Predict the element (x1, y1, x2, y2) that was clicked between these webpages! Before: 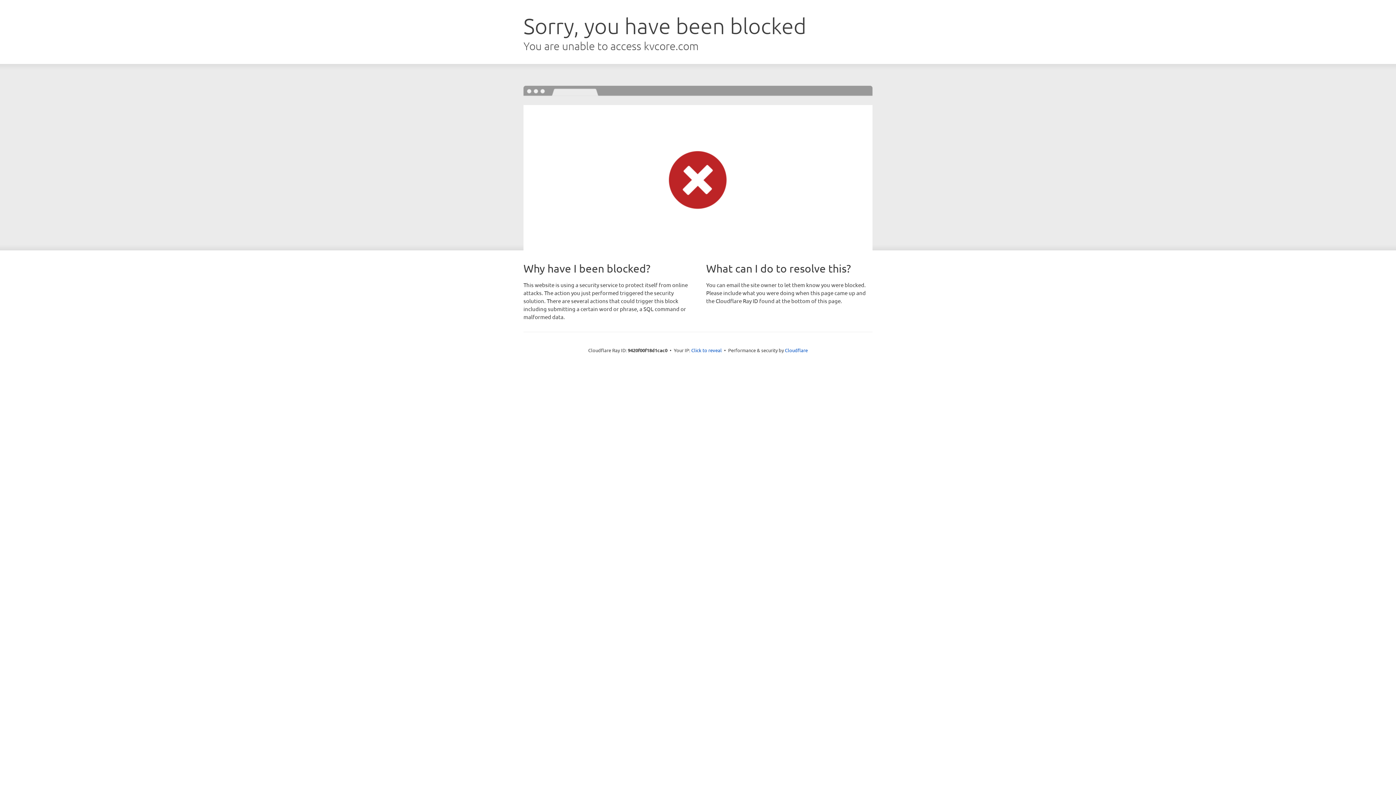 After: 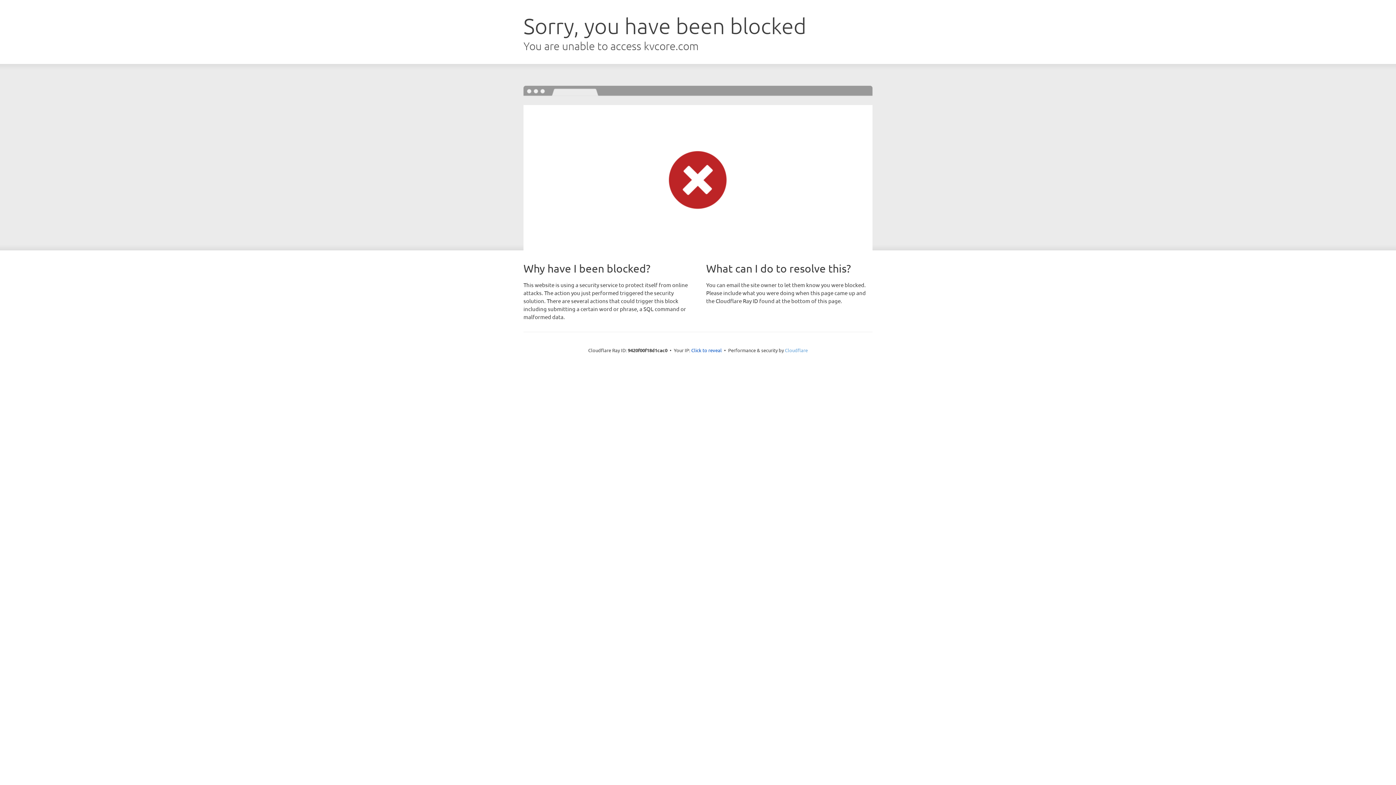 Action: bbox: (785, 347, 808, 353) label: Cloudflare